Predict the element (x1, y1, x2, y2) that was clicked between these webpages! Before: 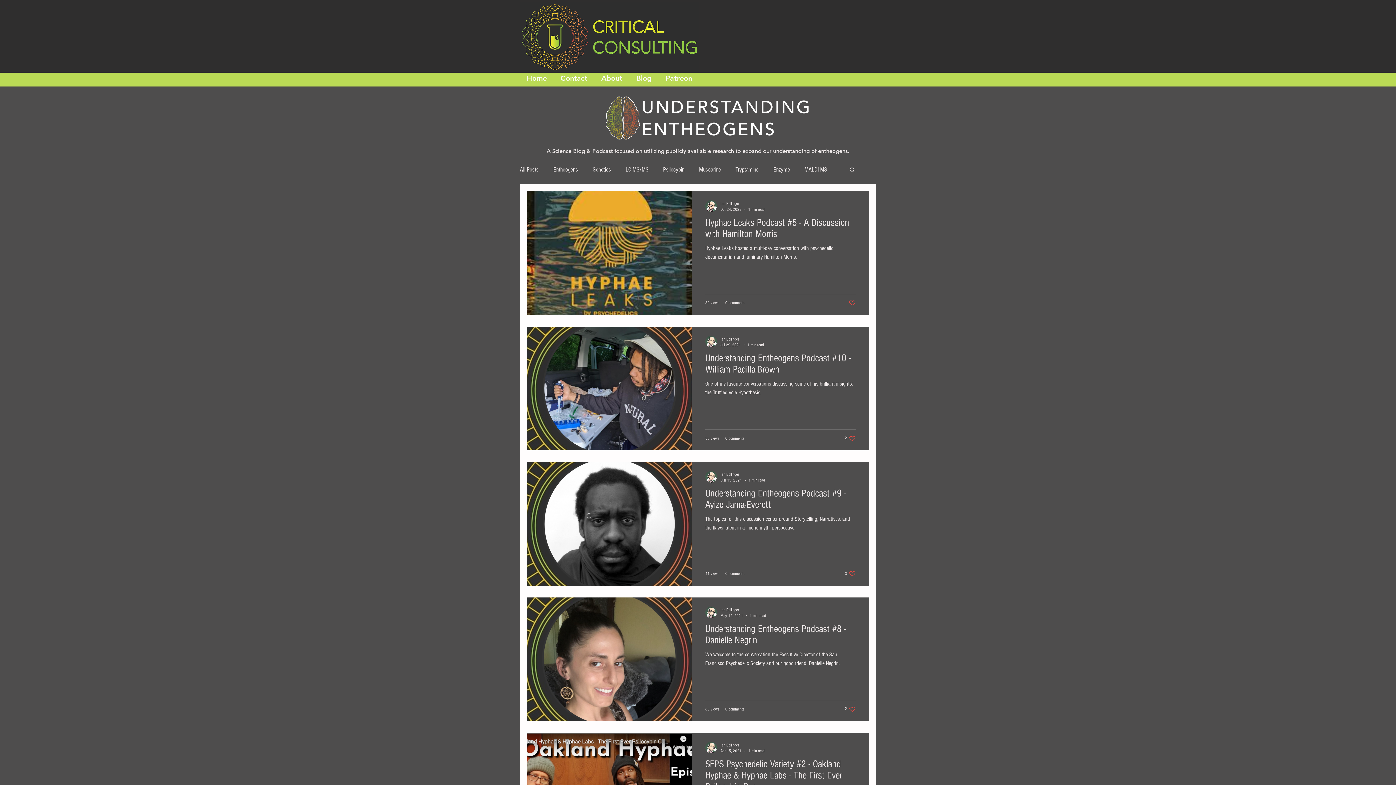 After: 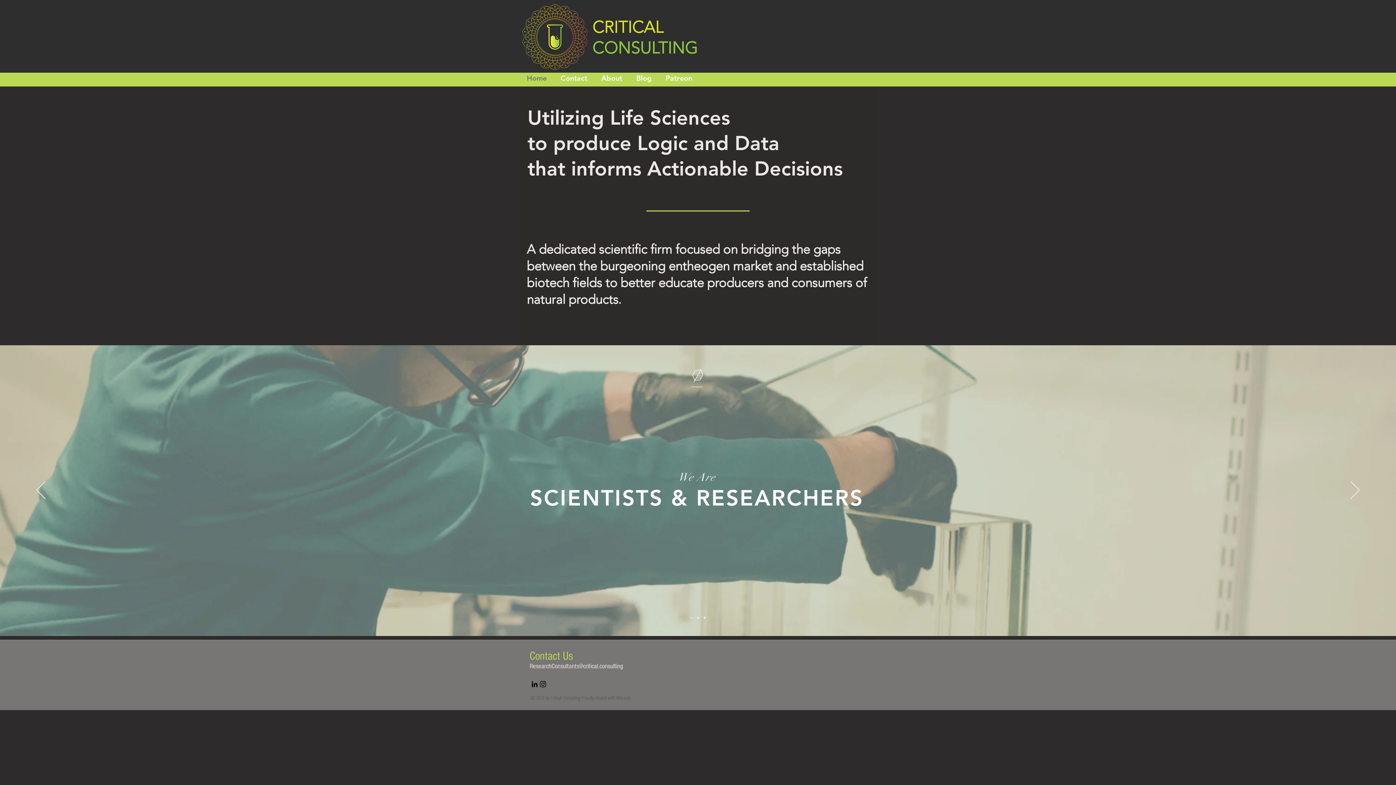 Action: label: Home bbox: (520, 70, 553, 86)